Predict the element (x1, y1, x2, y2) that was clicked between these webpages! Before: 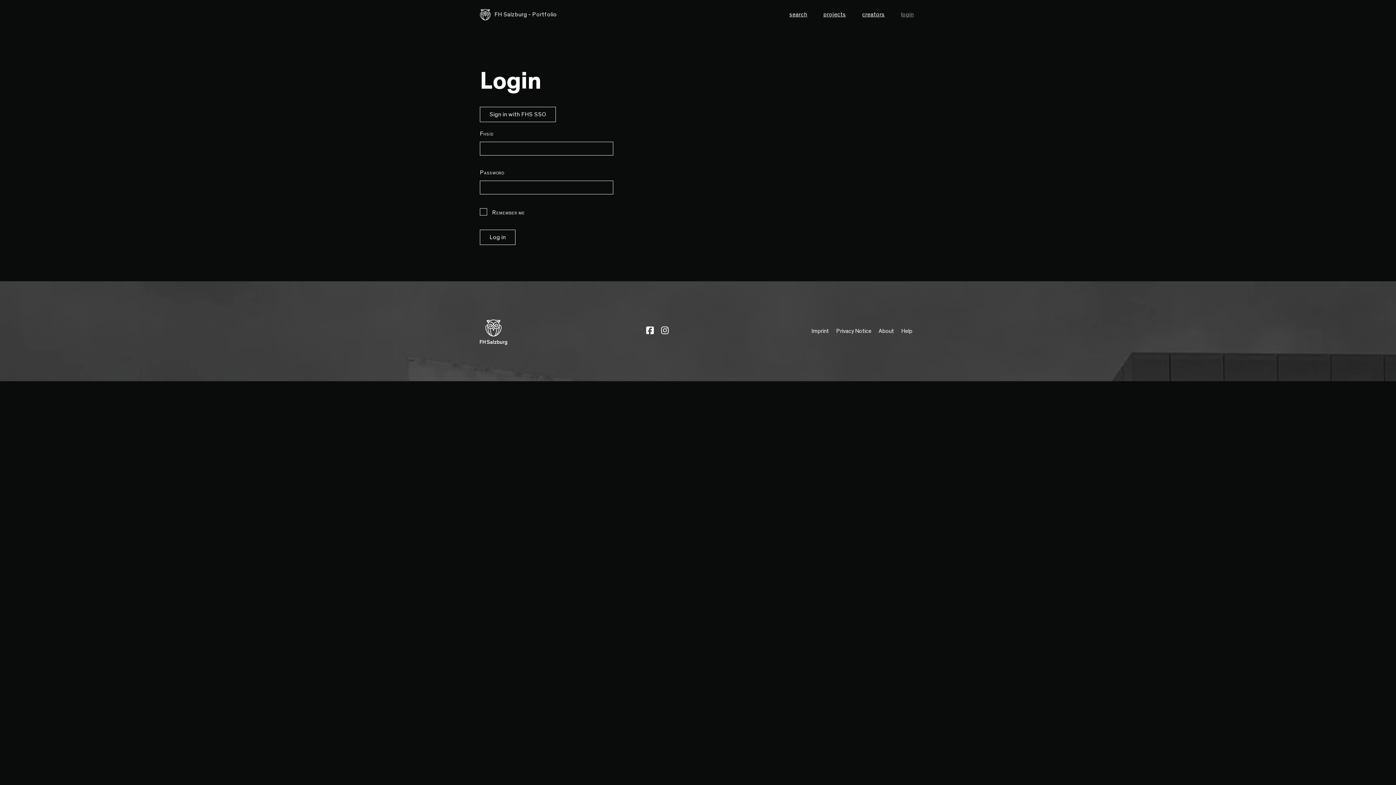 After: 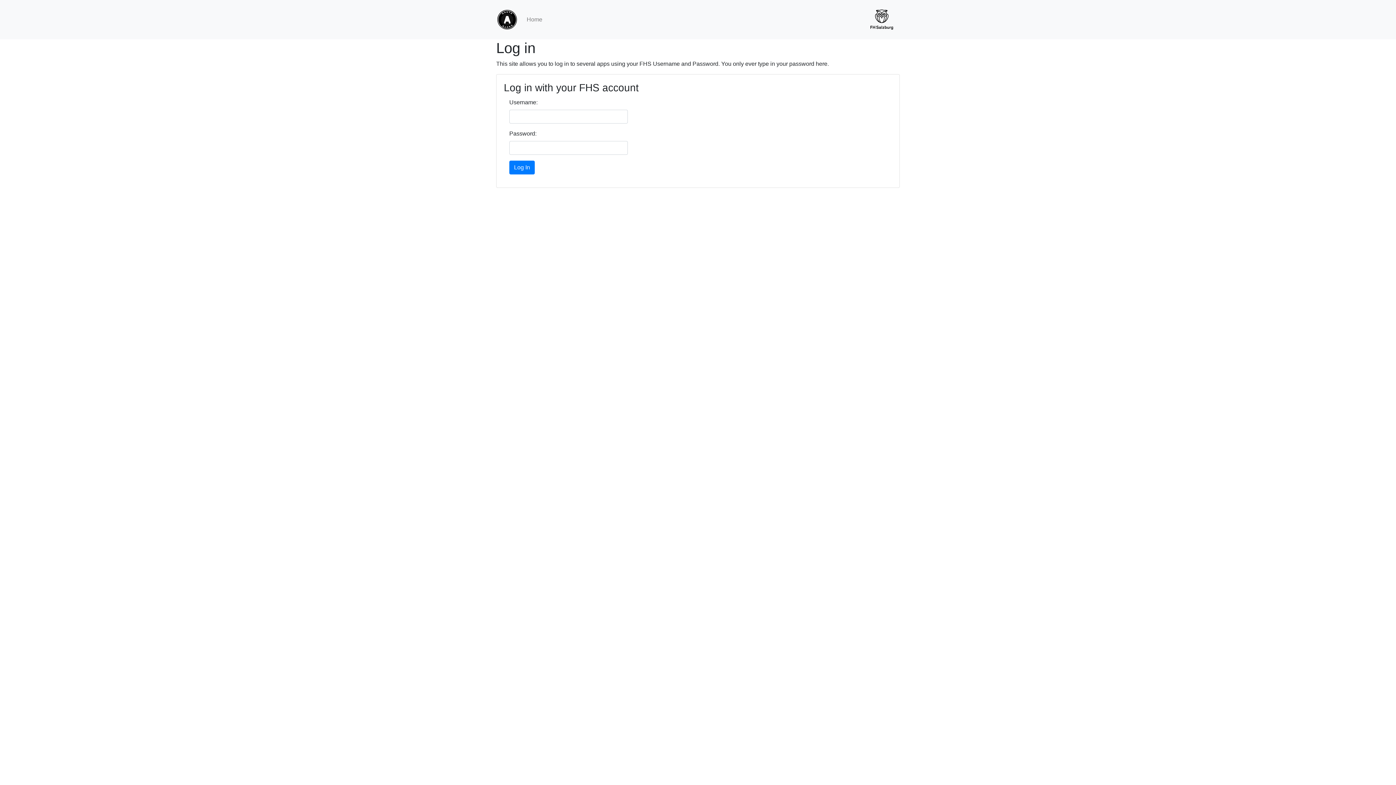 Action: label: login bbox: (898, 7, 916, 21)